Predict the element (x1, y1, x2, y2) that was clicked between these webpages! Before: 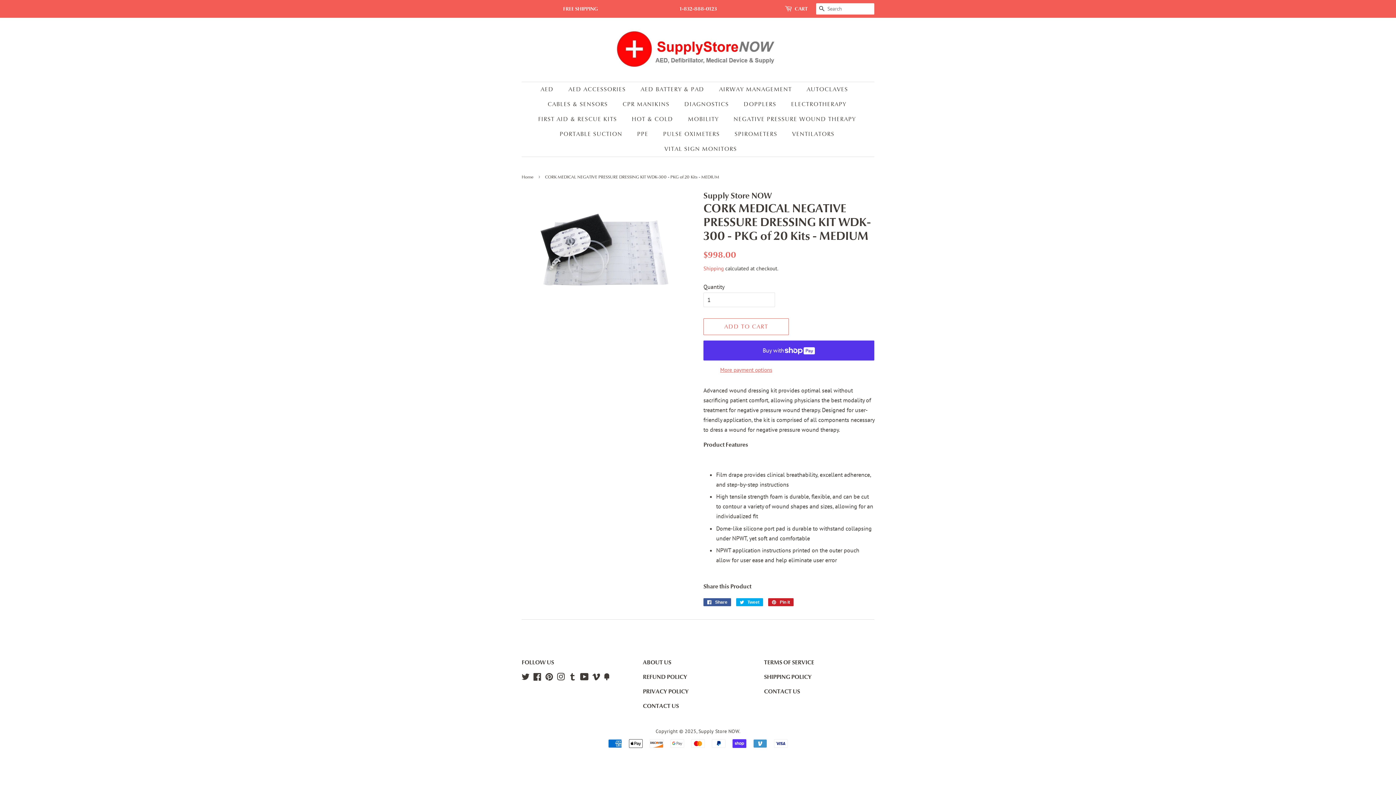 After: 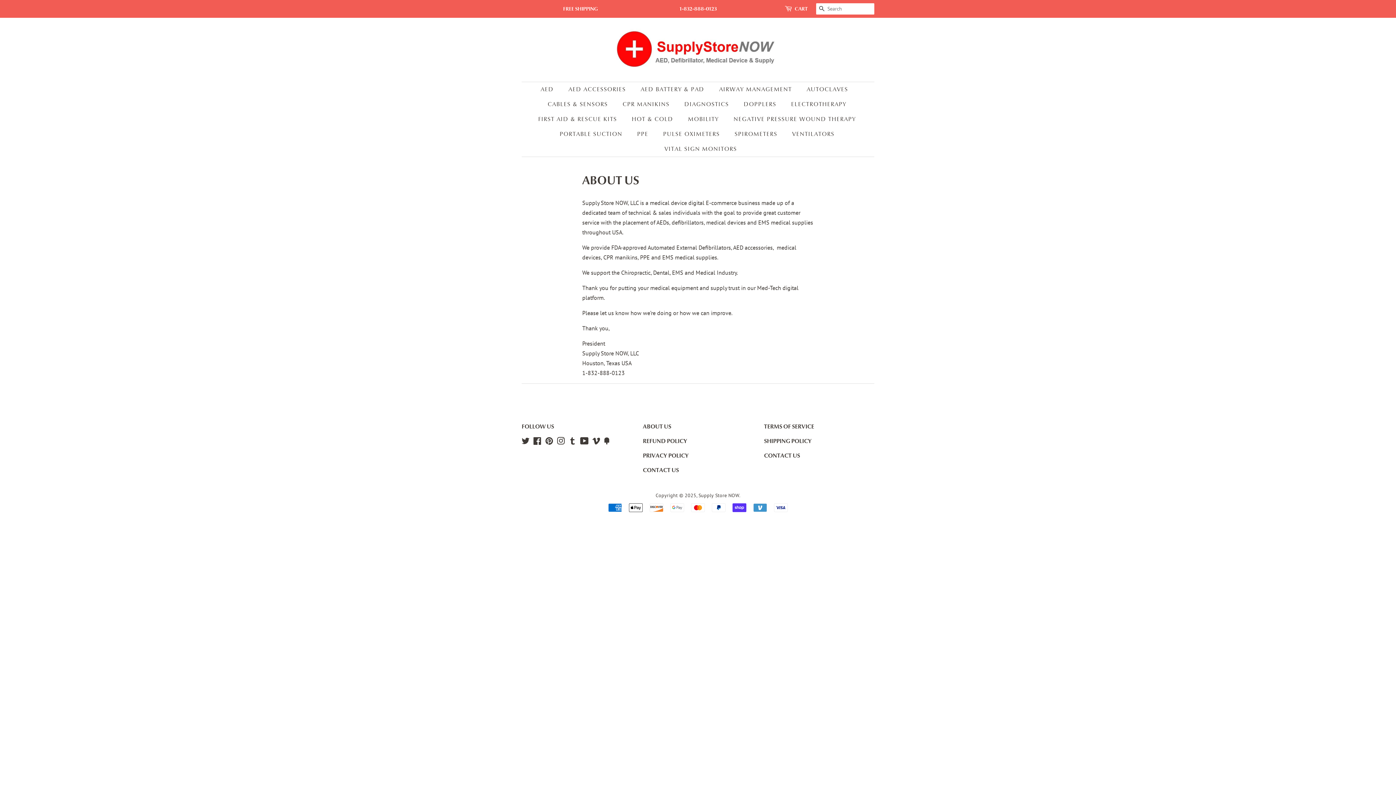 Action: label: ABOUT US bbox: (643, 658, 753, 667)